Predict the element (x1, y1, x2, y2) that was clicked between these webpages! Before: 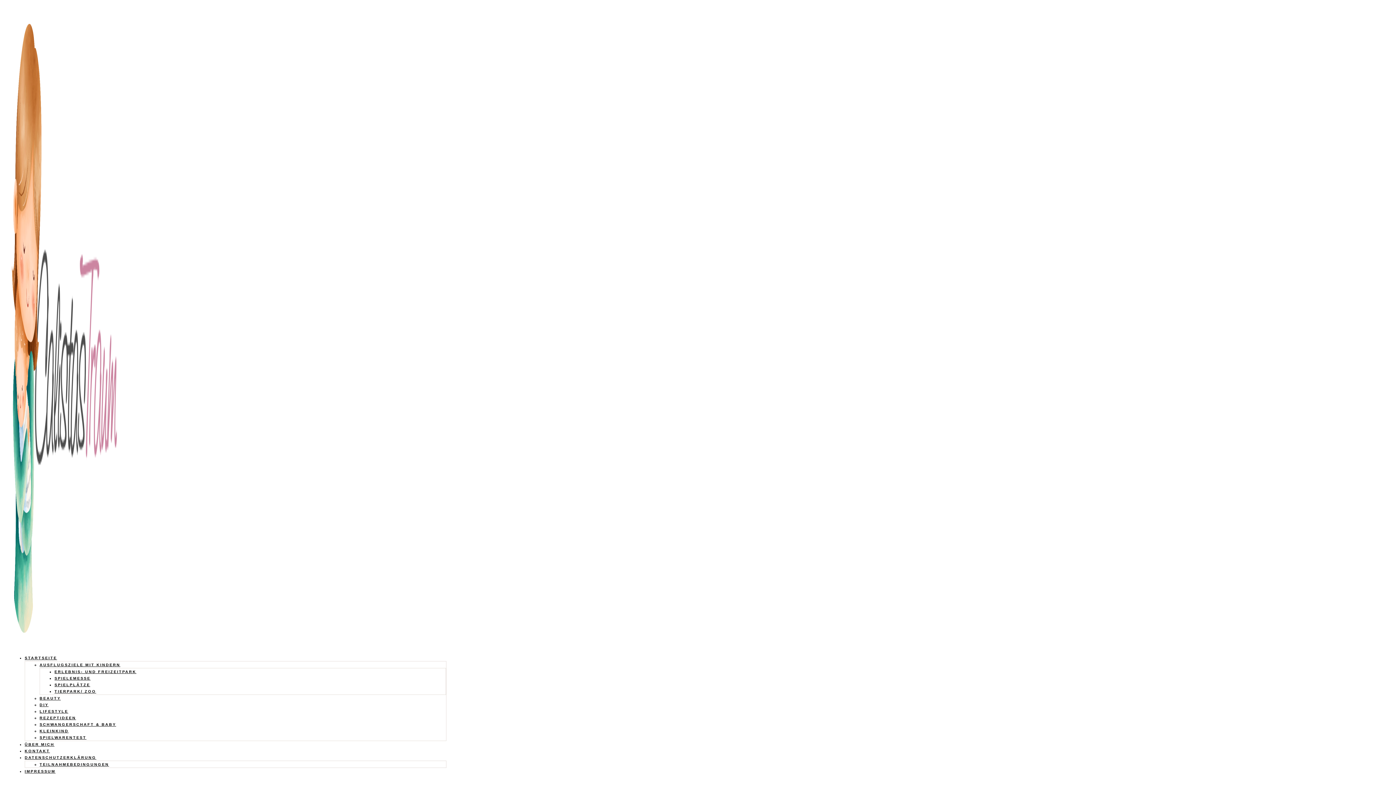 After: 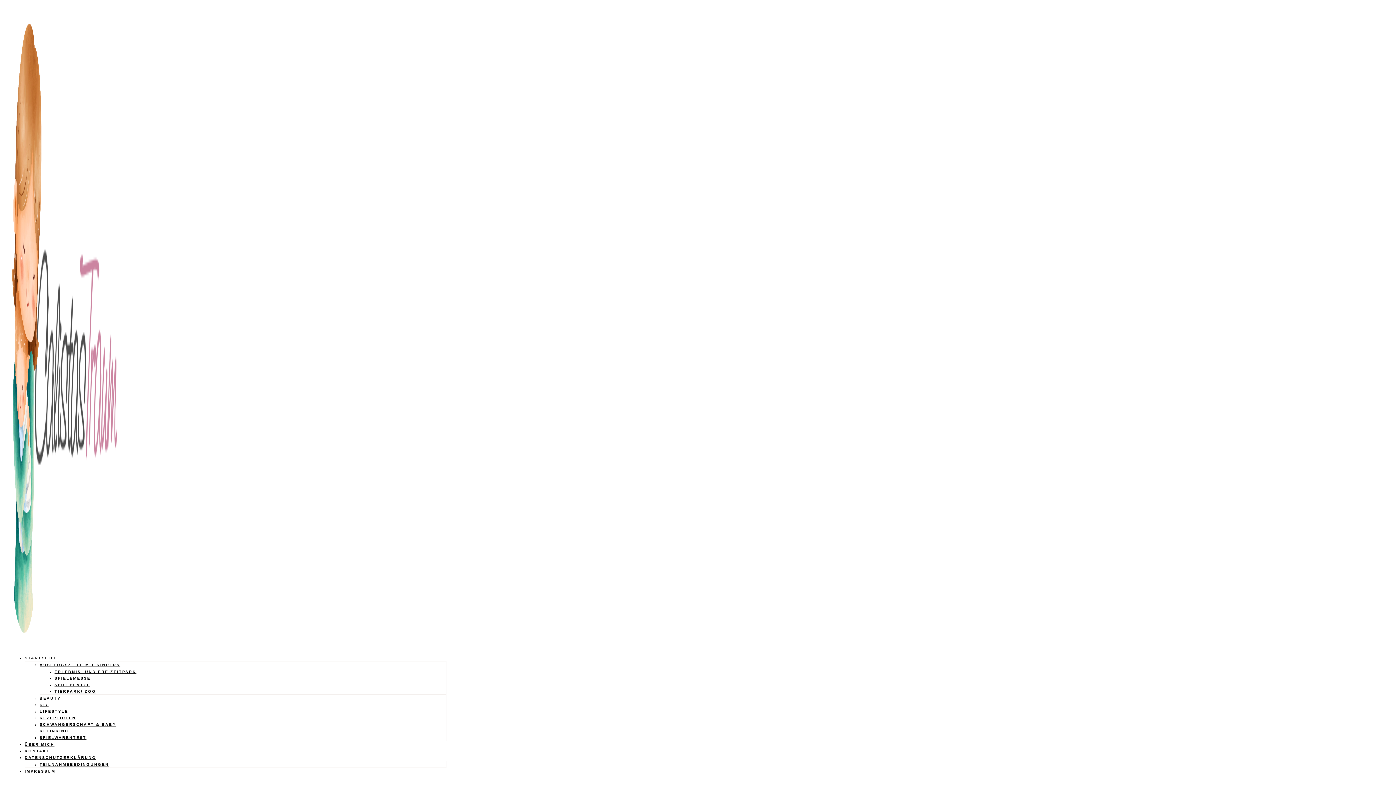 Action: label: DIY bbox: (39, 702, 48, 707)